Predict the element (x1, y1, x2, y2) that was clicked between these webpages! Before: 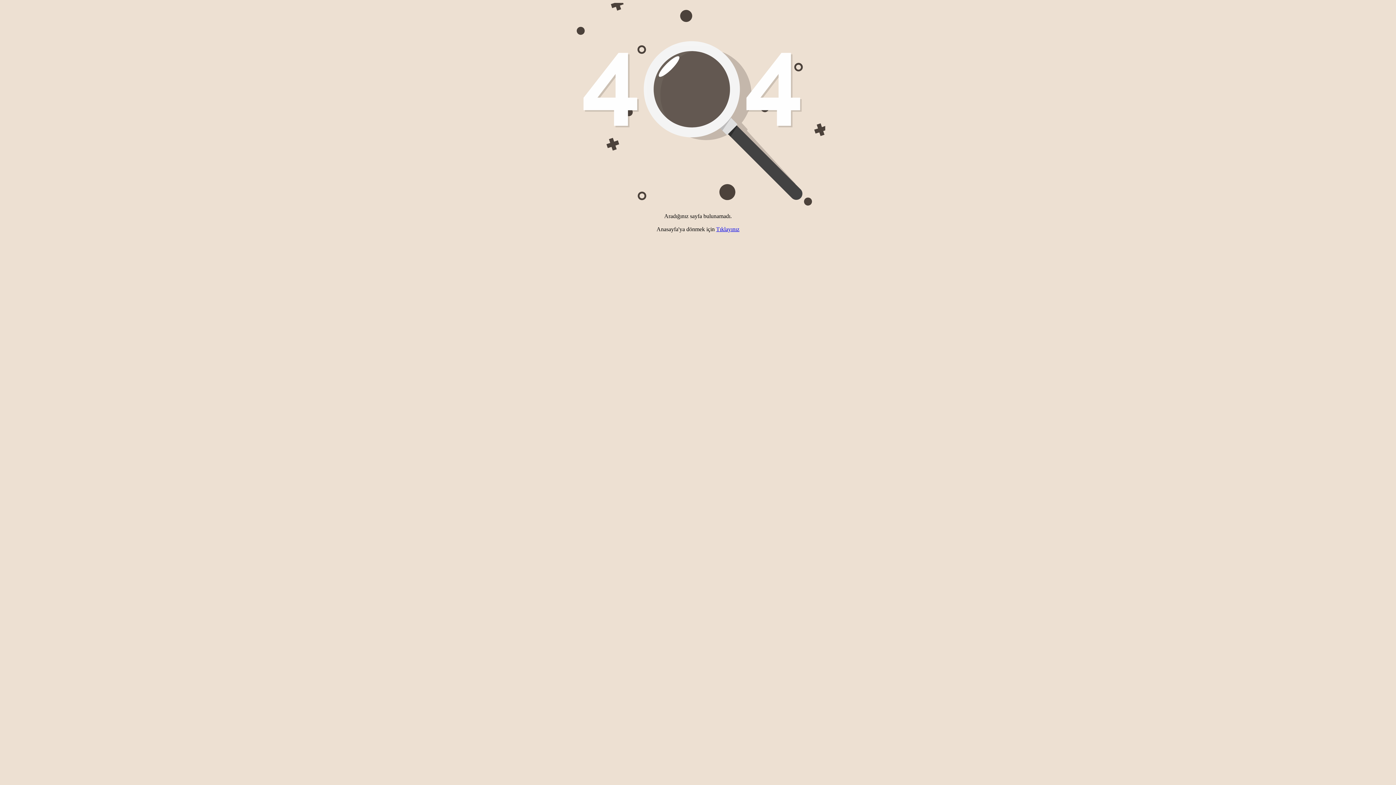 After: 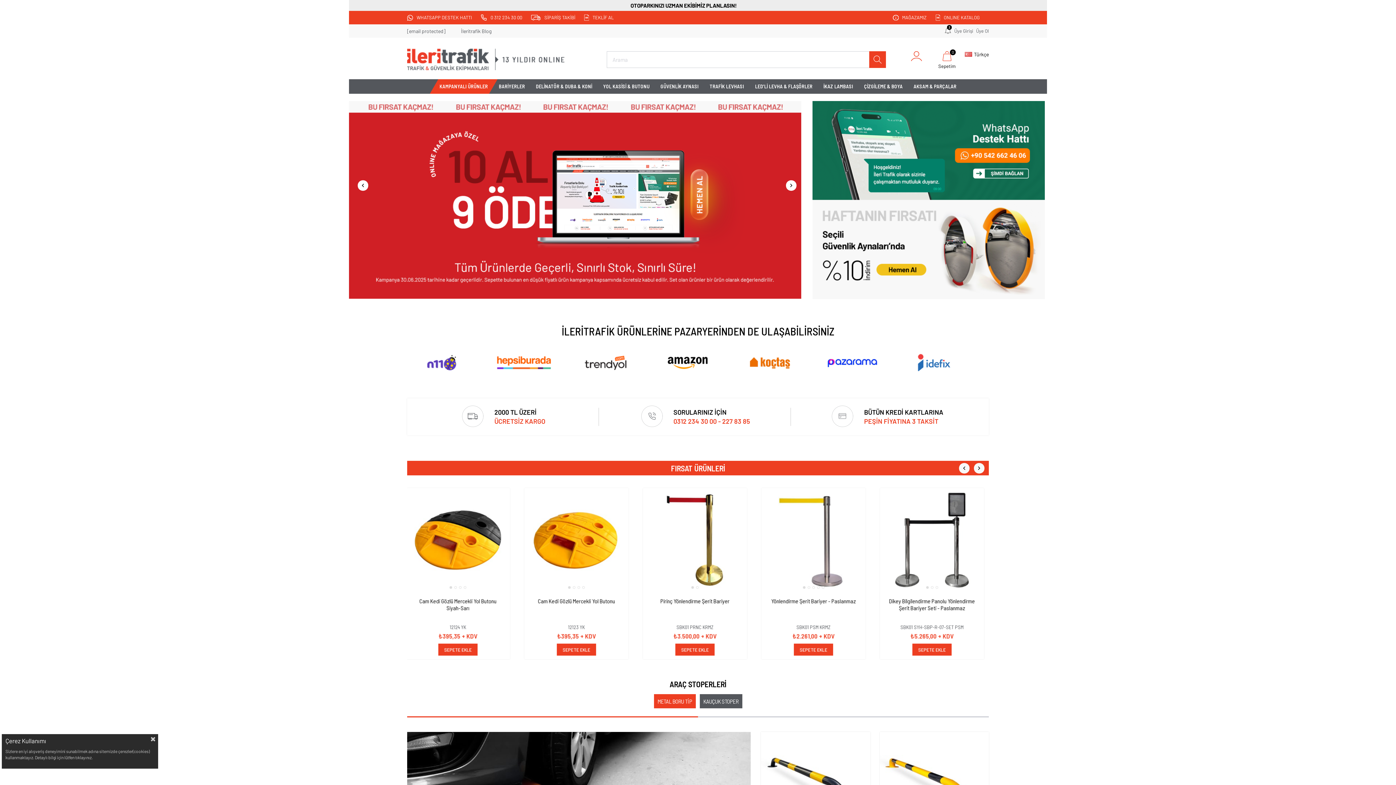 Action: label: Tıklayınız bbox: (716, 226, 739, 232)